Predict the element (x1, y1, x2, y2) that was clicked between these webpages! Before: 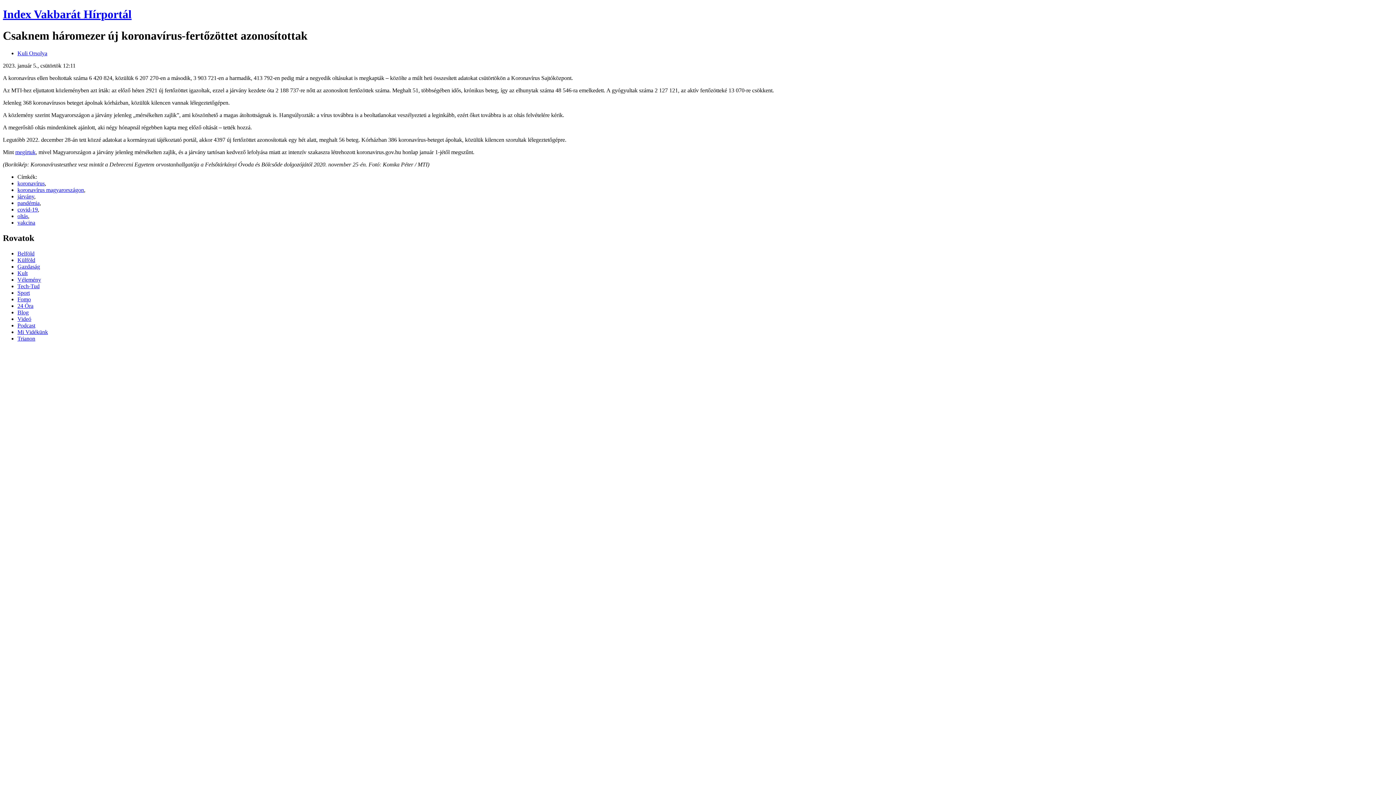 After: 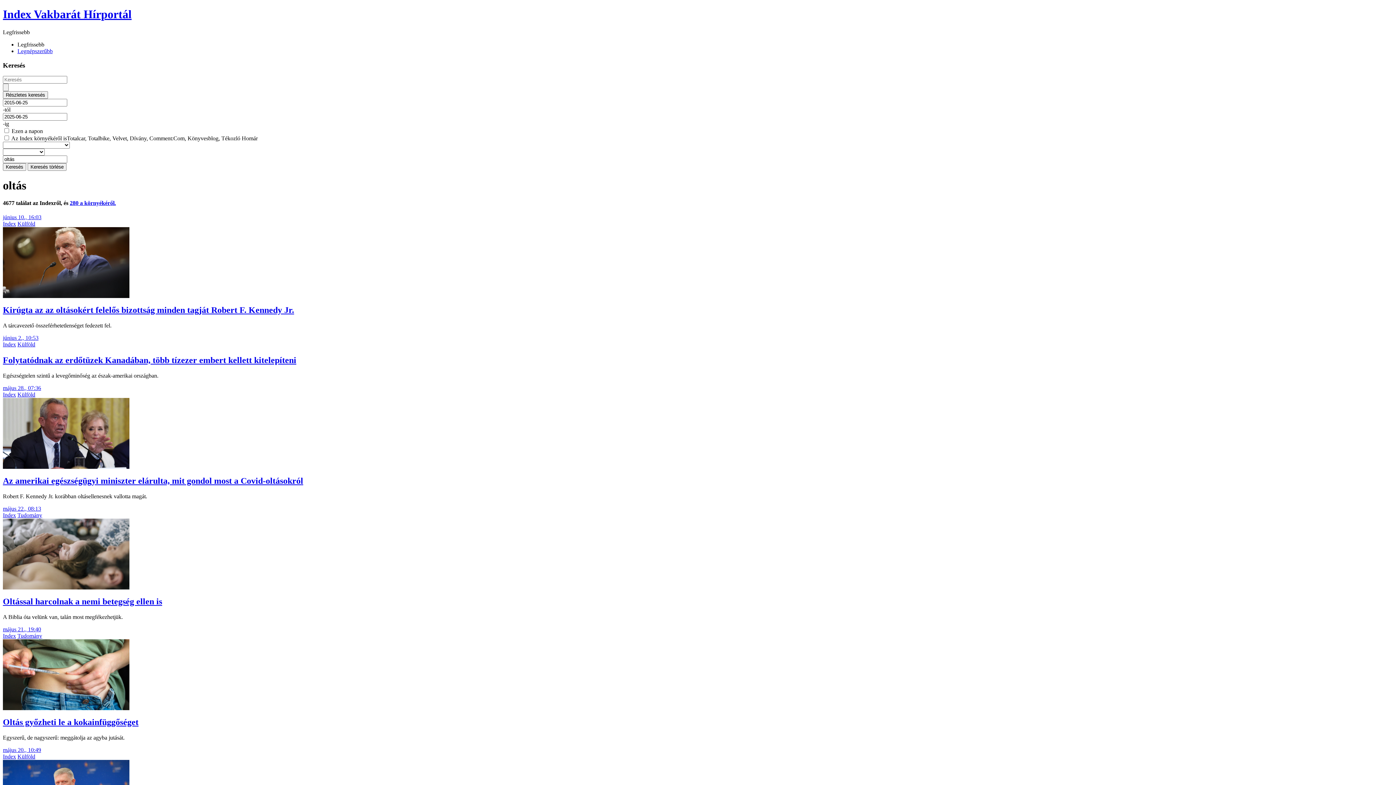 Action: label: oltás bbox: (17, 213, 28, 219)